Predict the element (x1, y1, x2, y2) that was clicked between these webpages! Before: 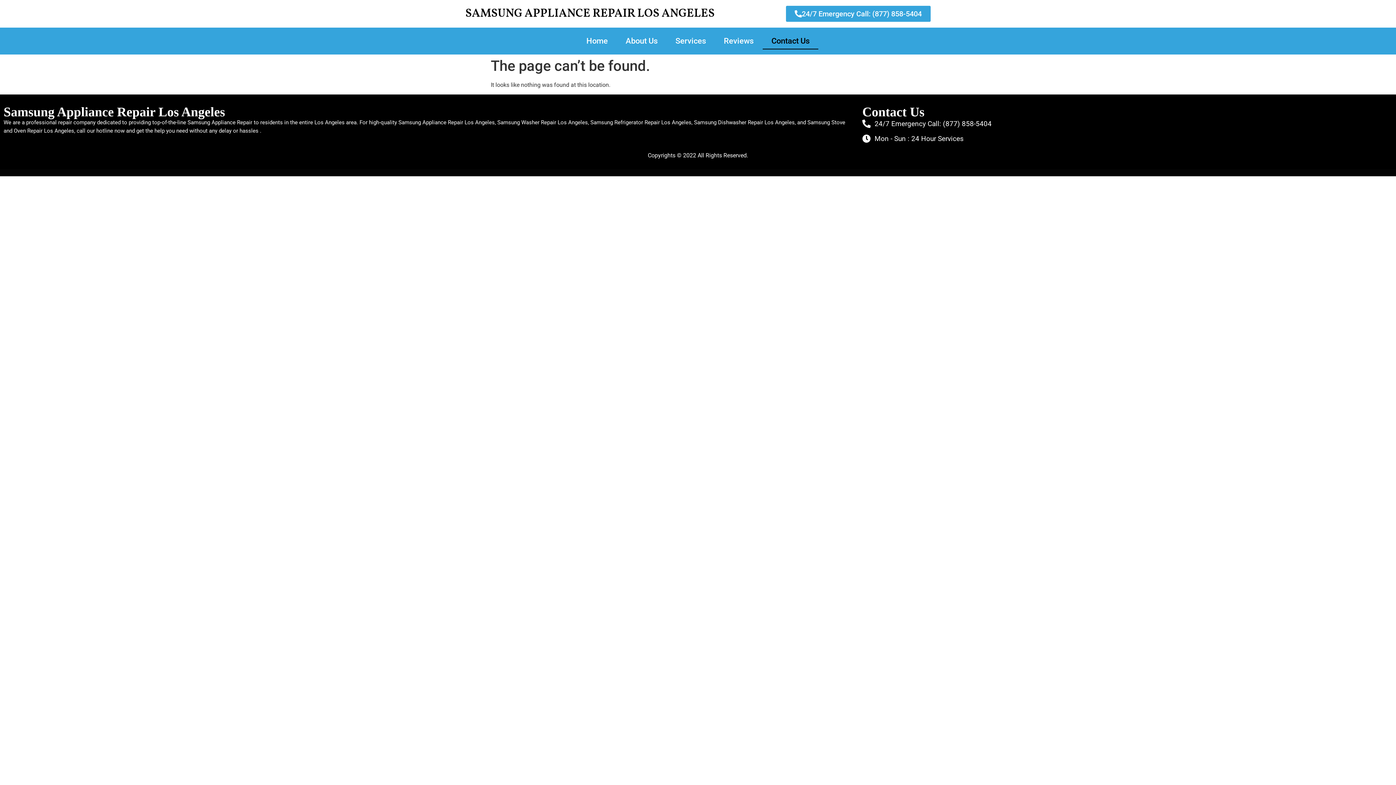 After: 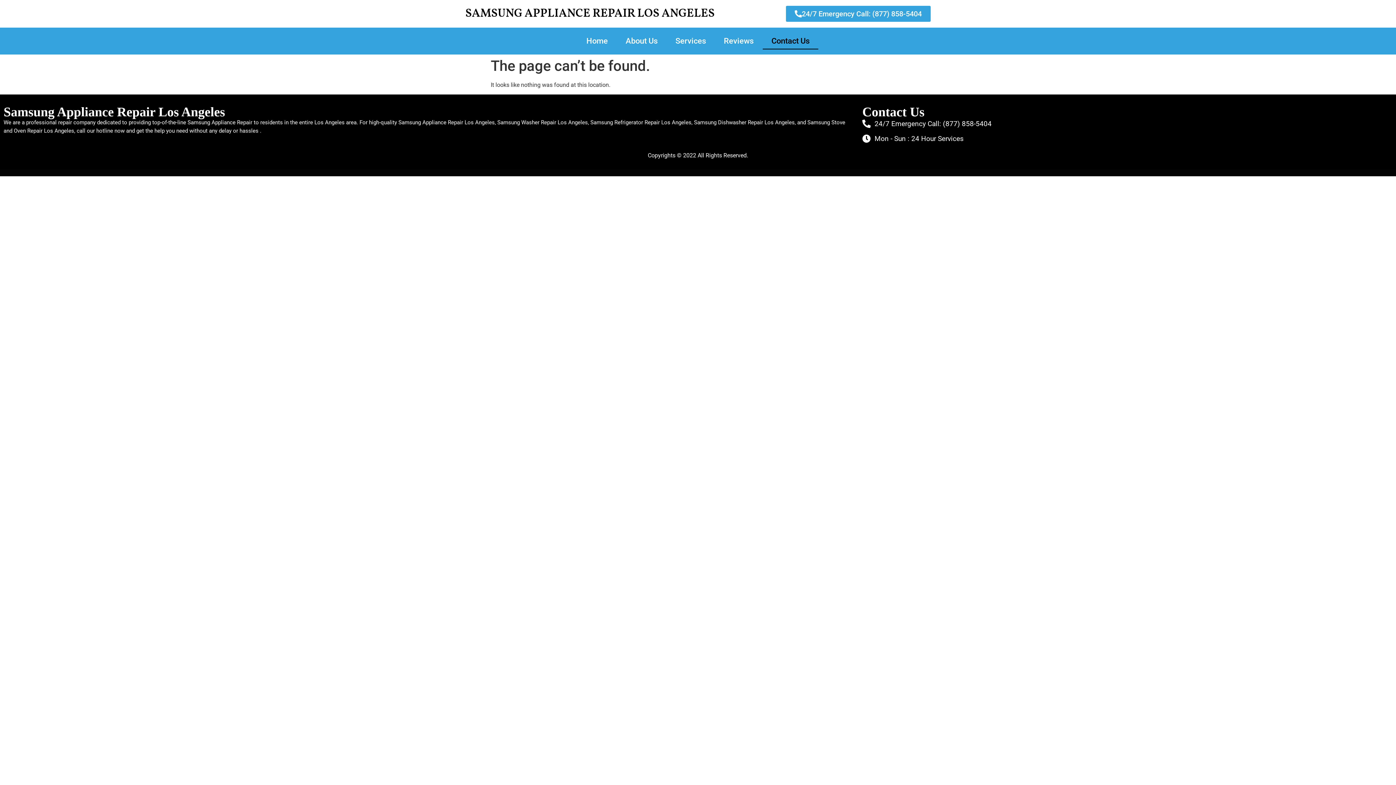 Action: bbox: (862, 118, 1392, 129) label: 24/7 Emergency Call: (877) 858-5404